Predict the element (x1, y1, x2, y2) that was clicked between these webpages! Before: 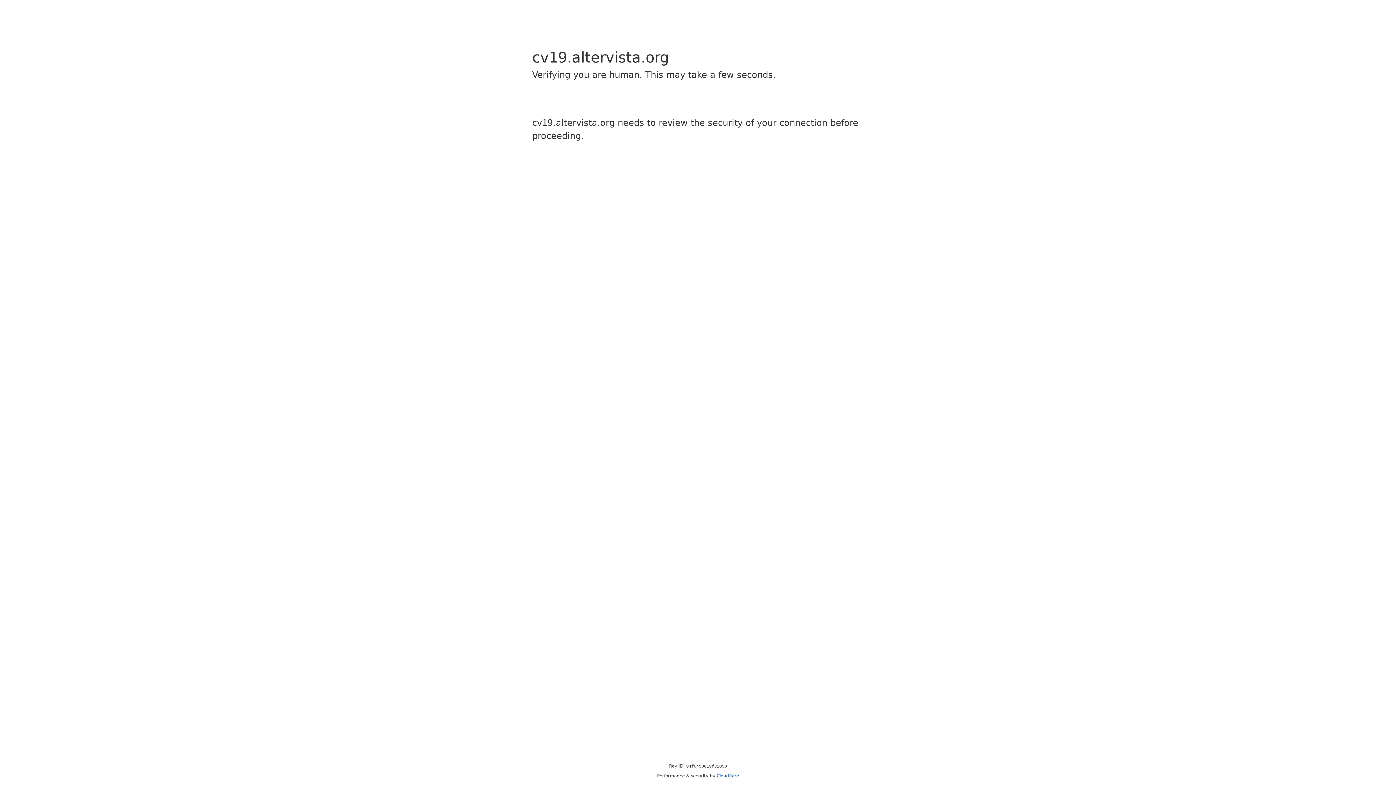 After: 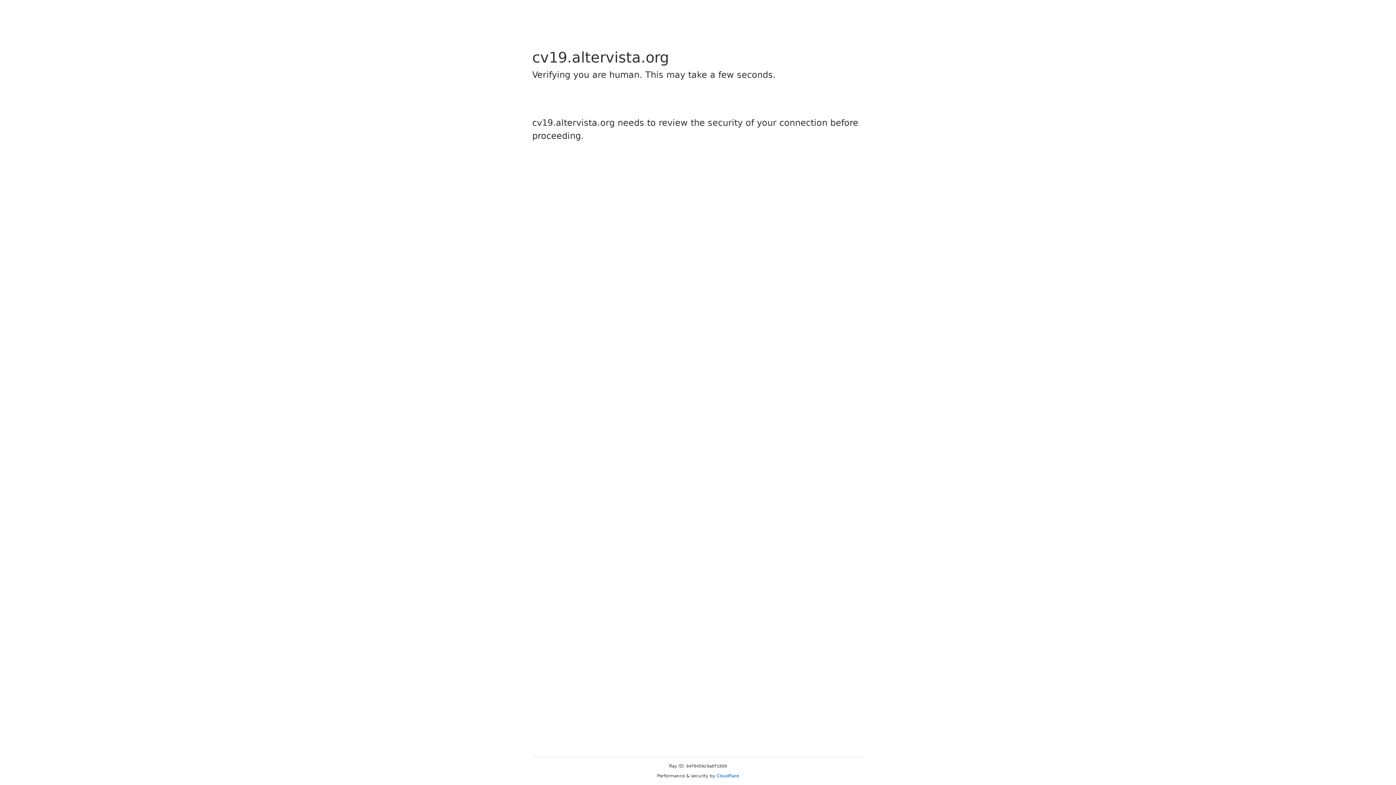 Action: bbox: (716, 773, 739, 778) label: Cloudflare